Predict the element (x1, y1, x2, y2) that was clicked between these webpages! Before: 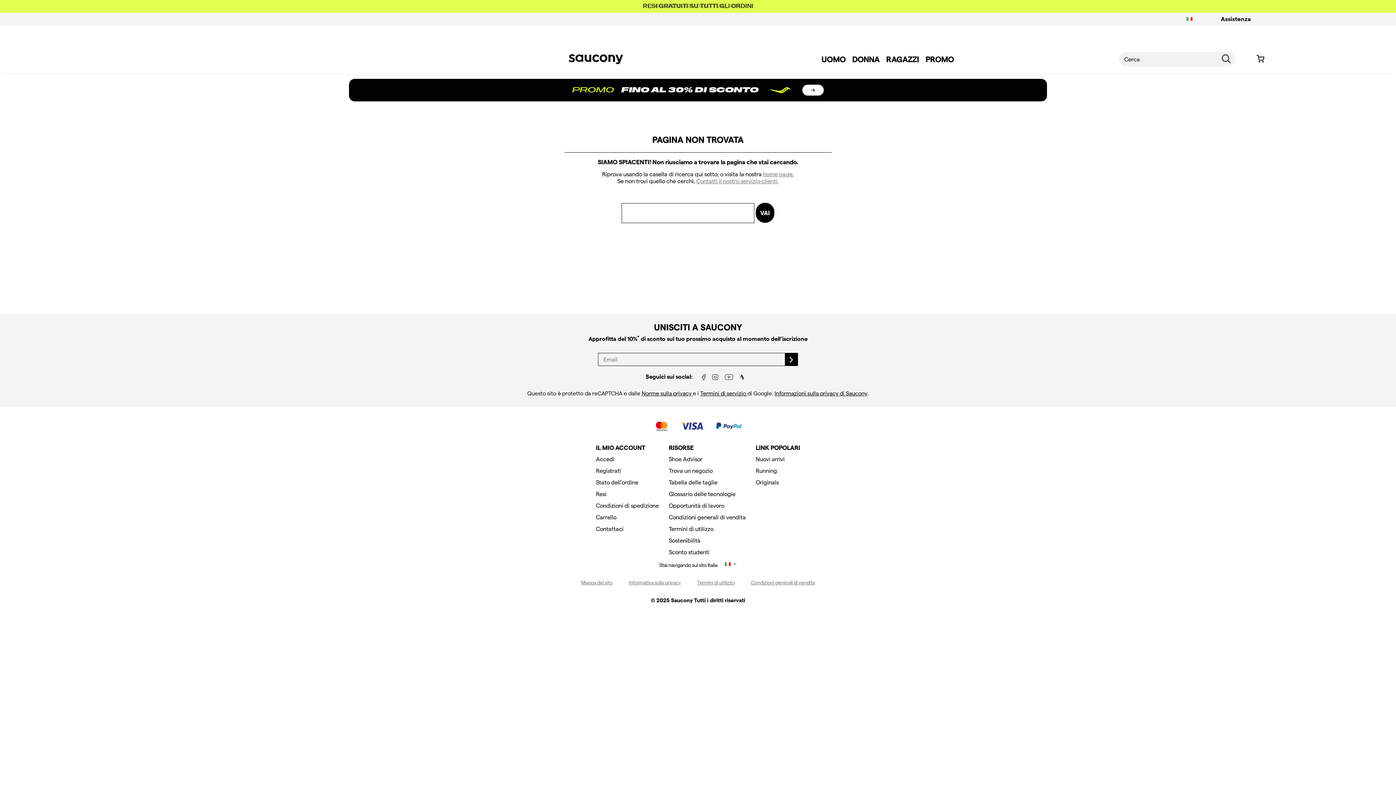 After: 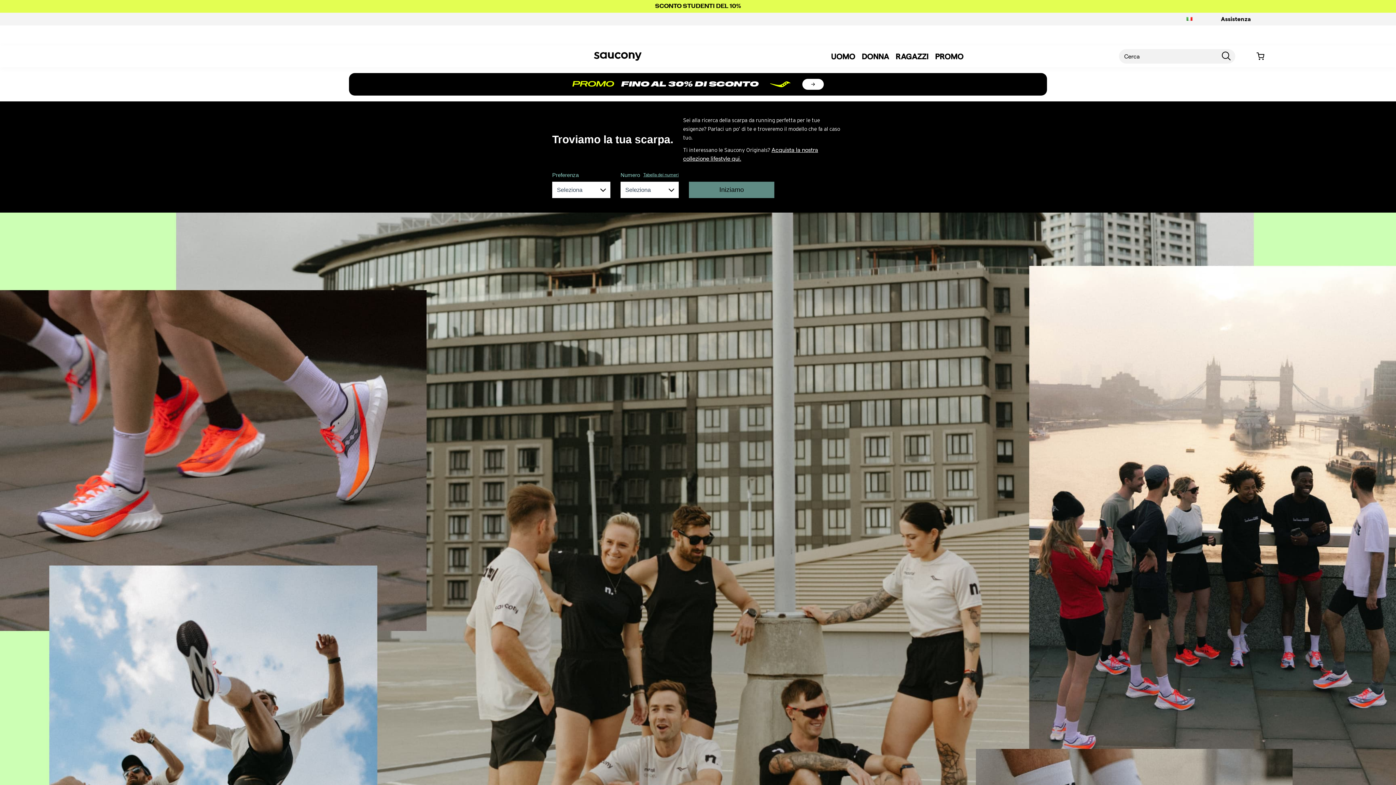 Action: bbox: (668, 456, 702, 462) label: Shoe Advisor